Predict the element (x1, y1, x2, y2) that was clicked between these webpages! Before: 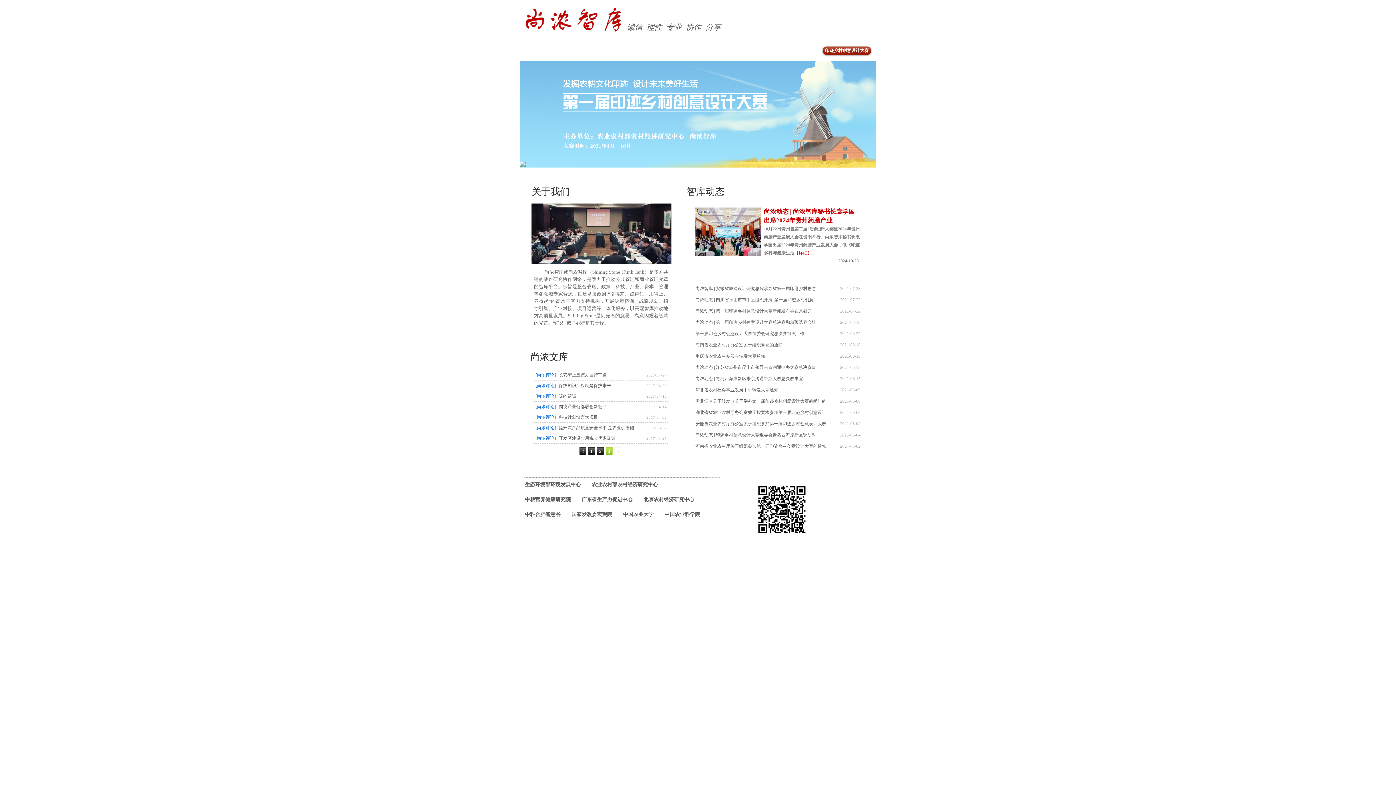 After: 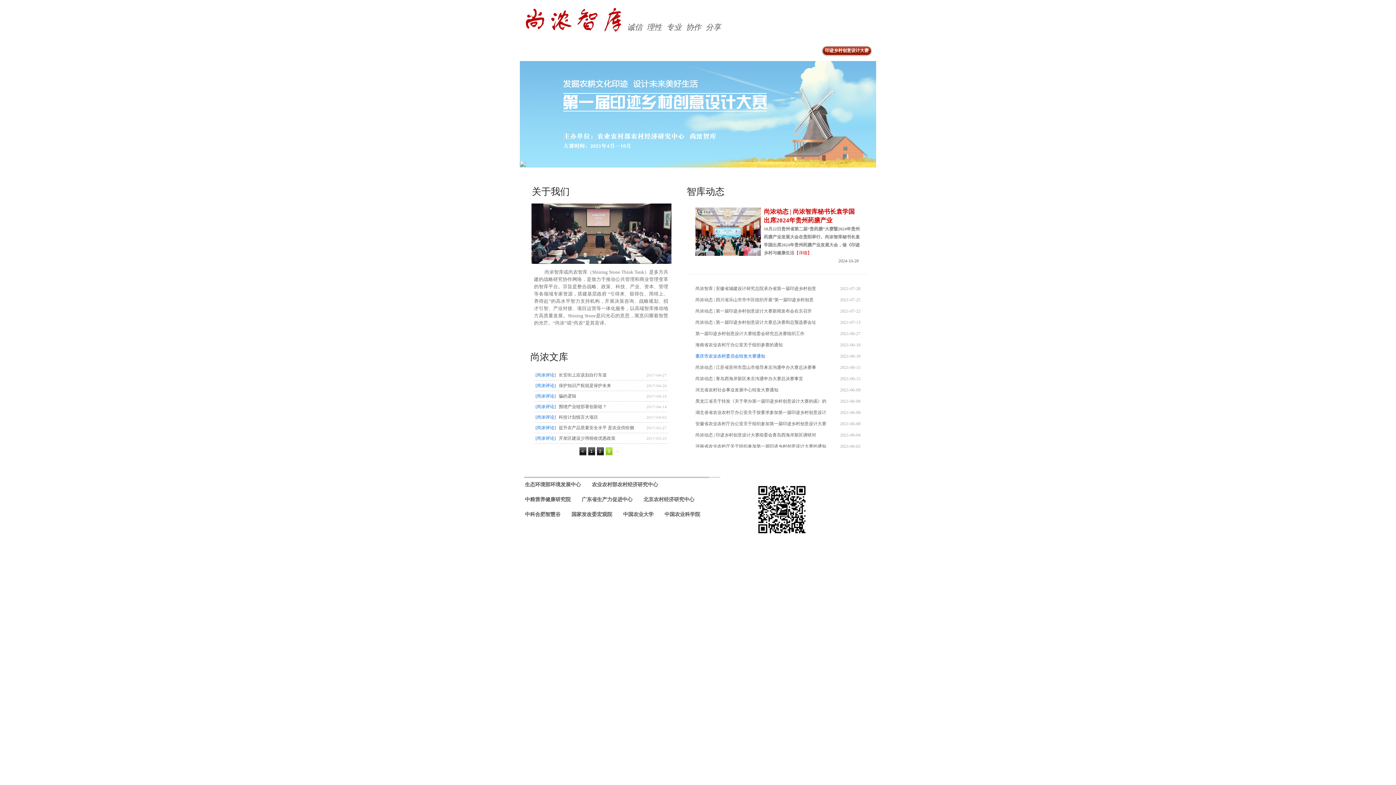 Action: bbox: (695, 351, 765, 361) label: 重庆市农业农村委员会转发大赛通知